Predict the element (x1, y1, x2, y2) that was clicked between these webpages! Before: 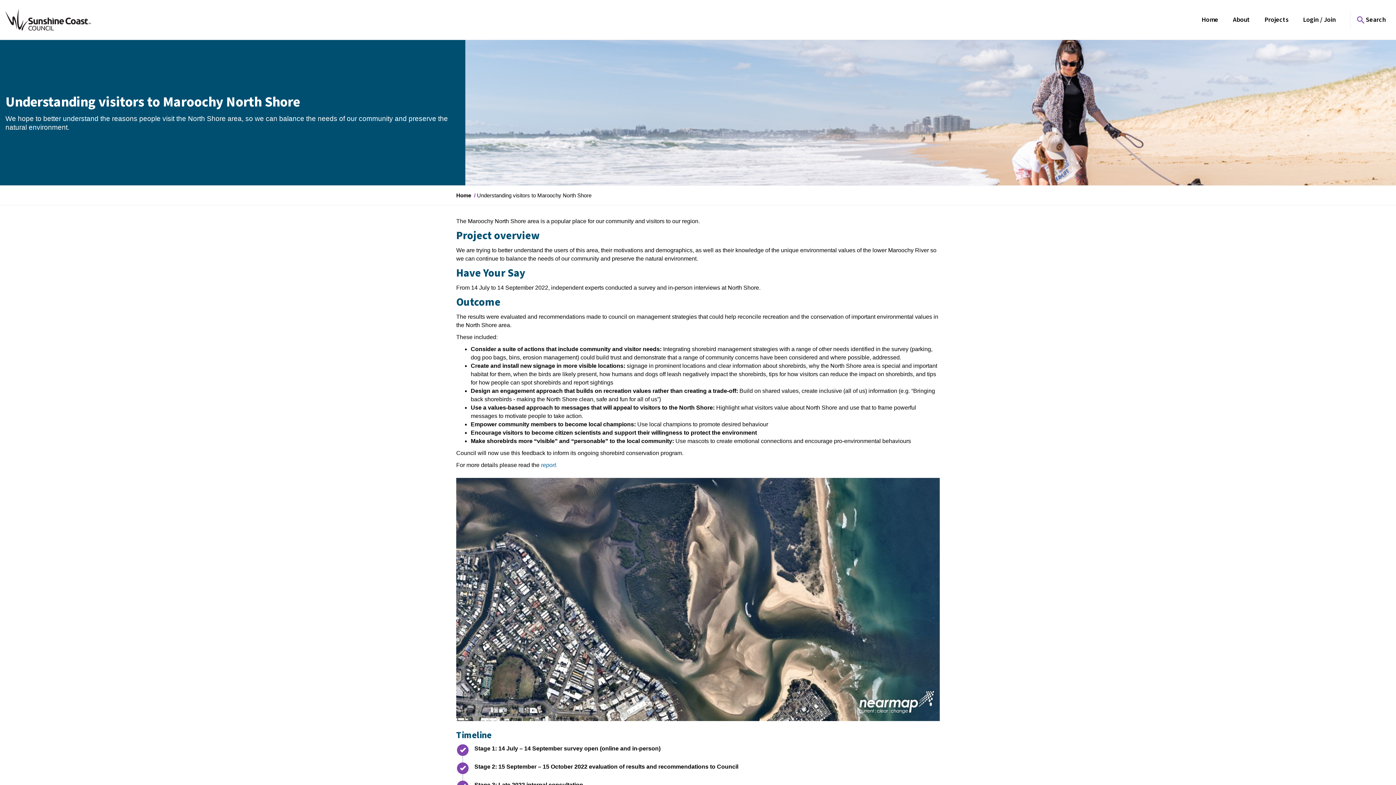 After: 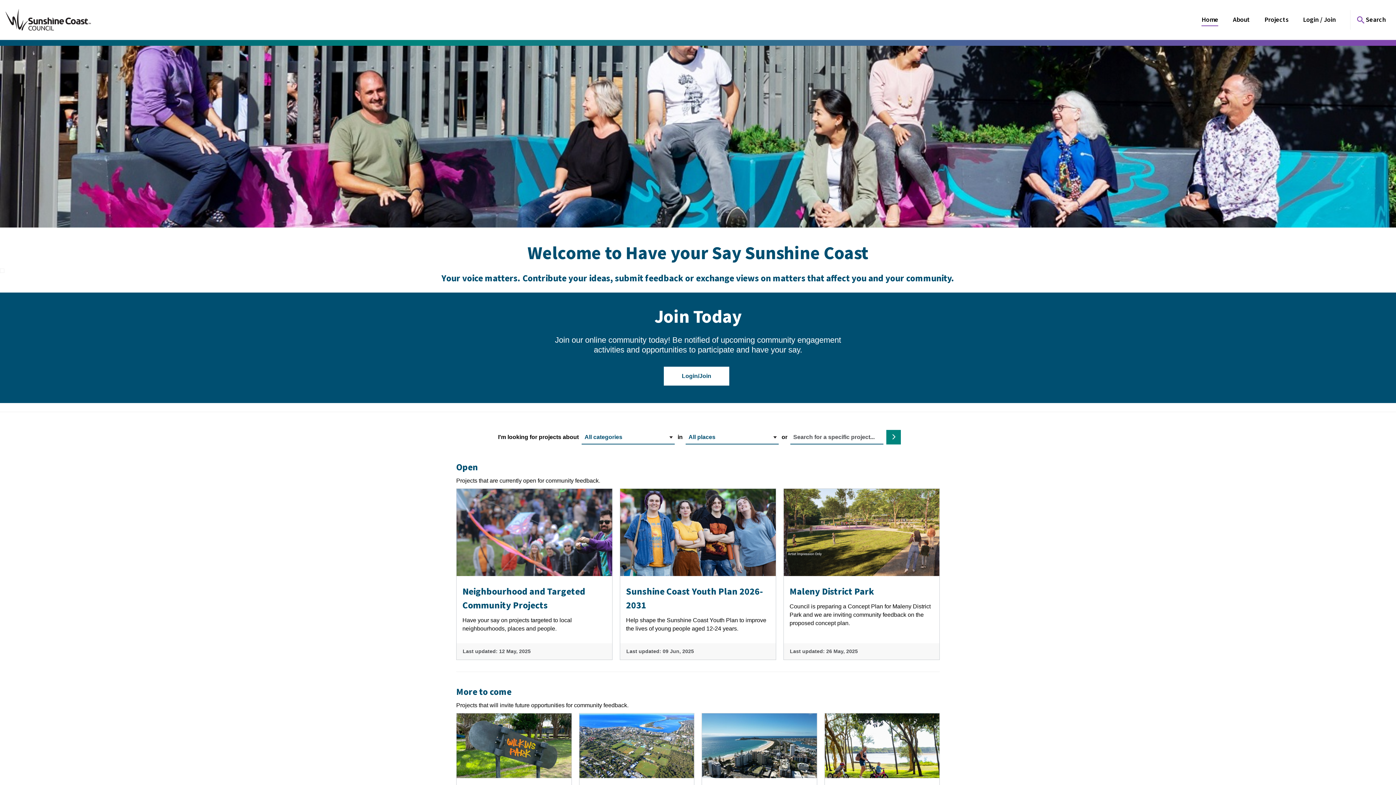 Action: bbox: (0, 8, 94, 30)